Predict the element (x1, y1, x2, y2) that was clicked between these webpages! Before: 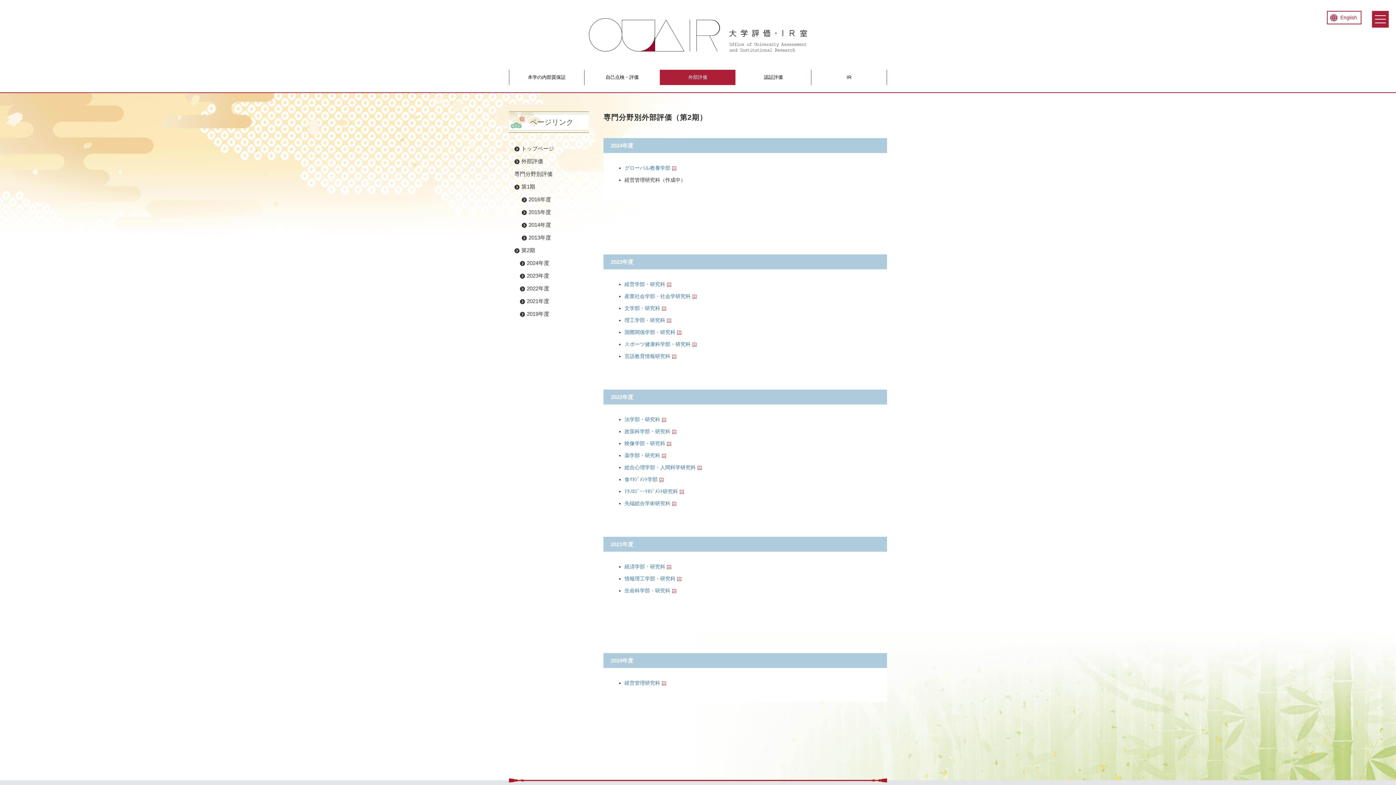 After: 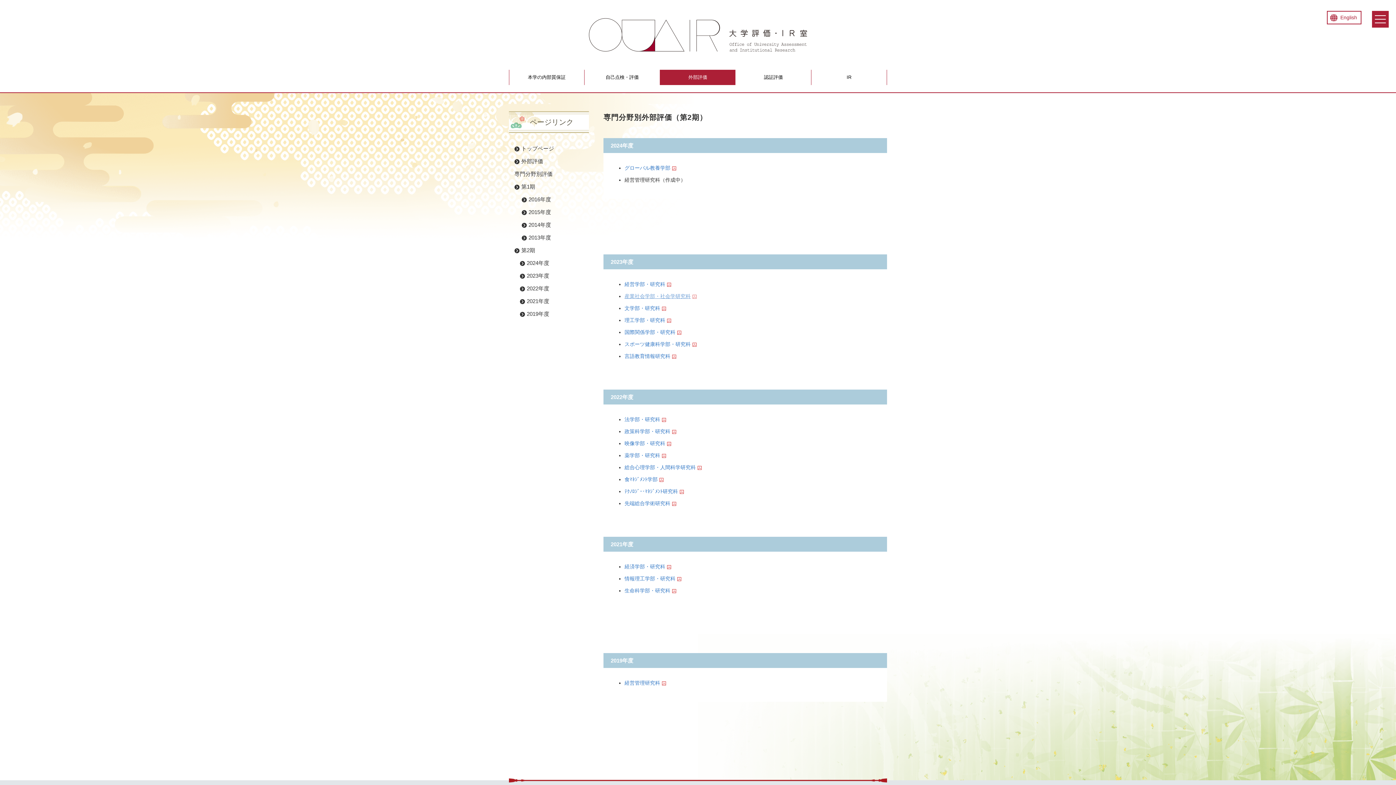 Action: label: 産業社会学部・社会学研究科 bbox: (624, 293, 698, 299)